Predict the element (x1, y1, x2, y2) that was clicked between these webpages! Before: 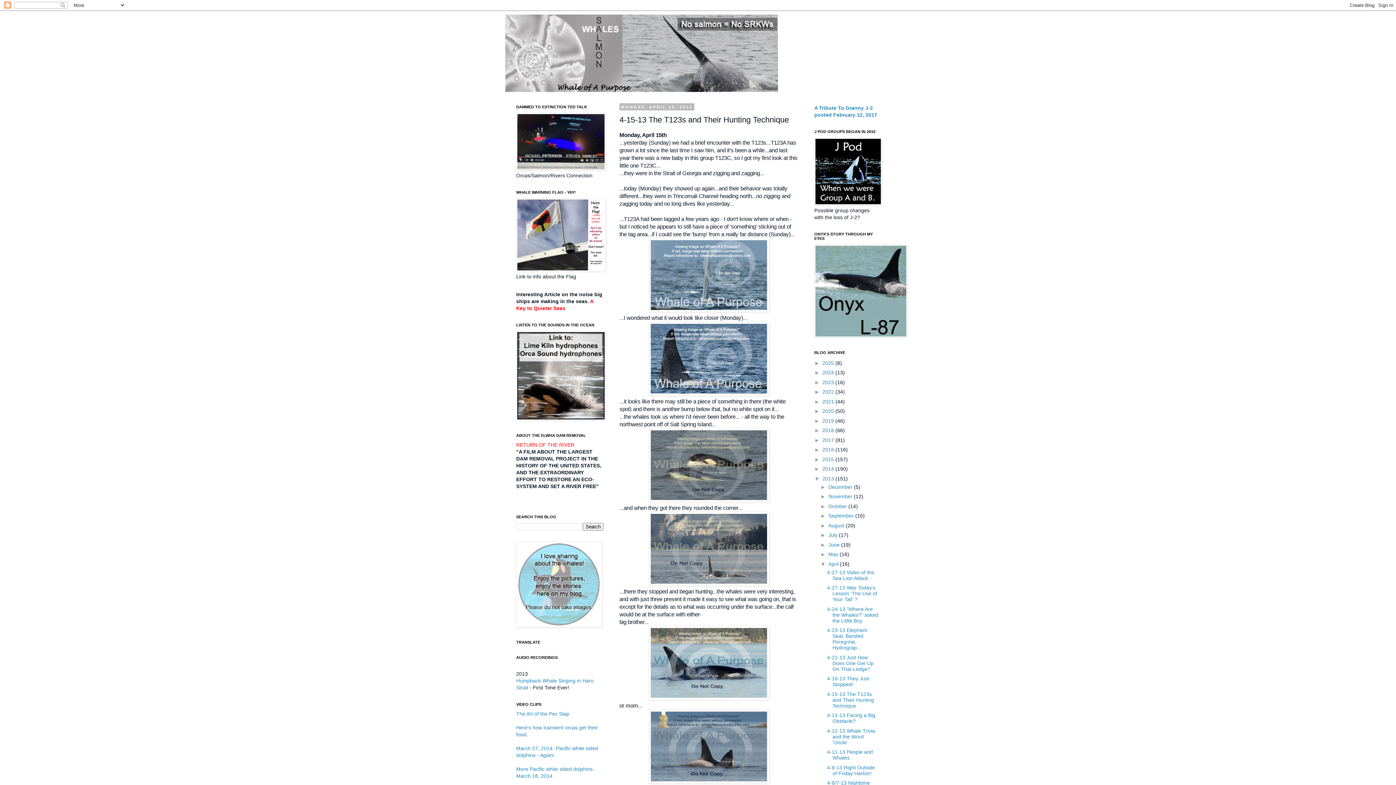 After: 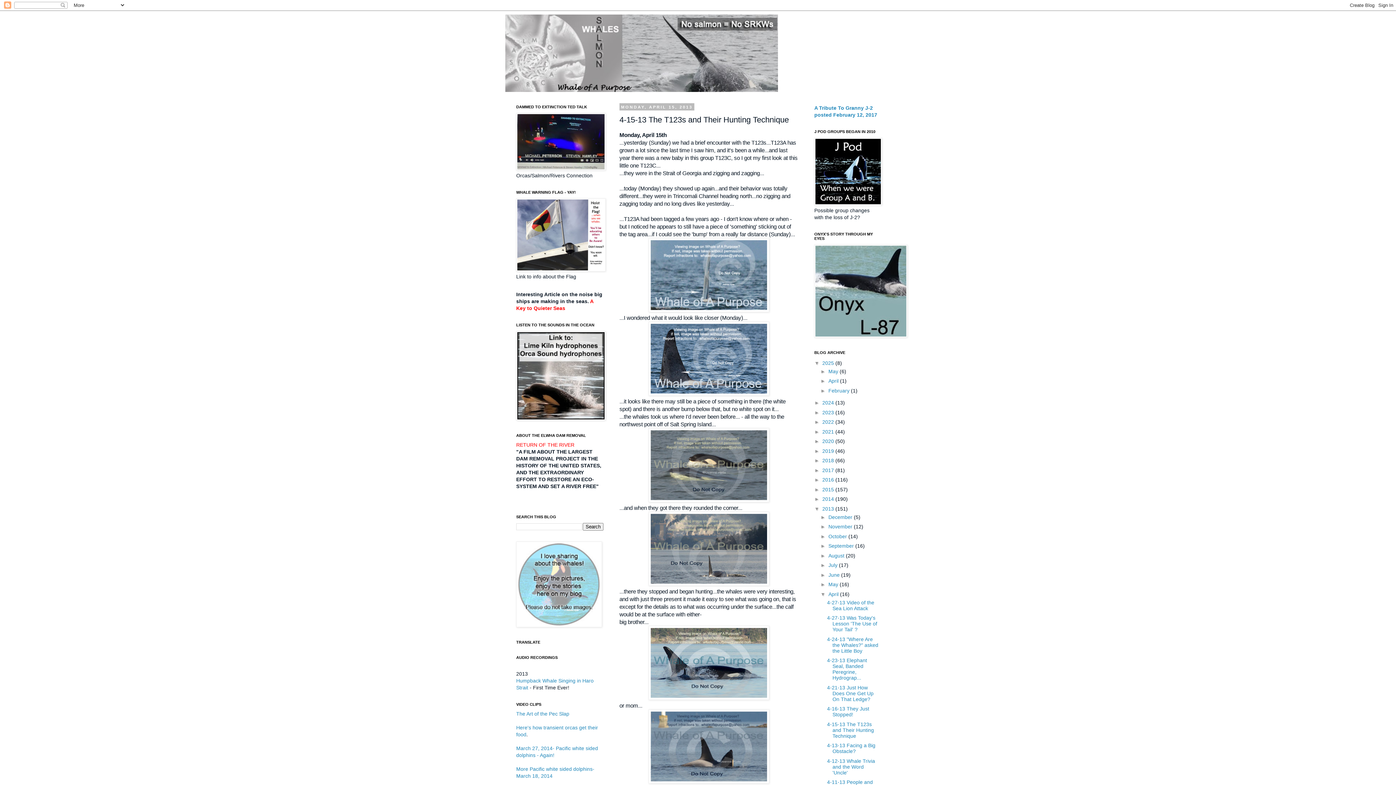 Action: label: ►   bbox: (814, 360, 822, 366)